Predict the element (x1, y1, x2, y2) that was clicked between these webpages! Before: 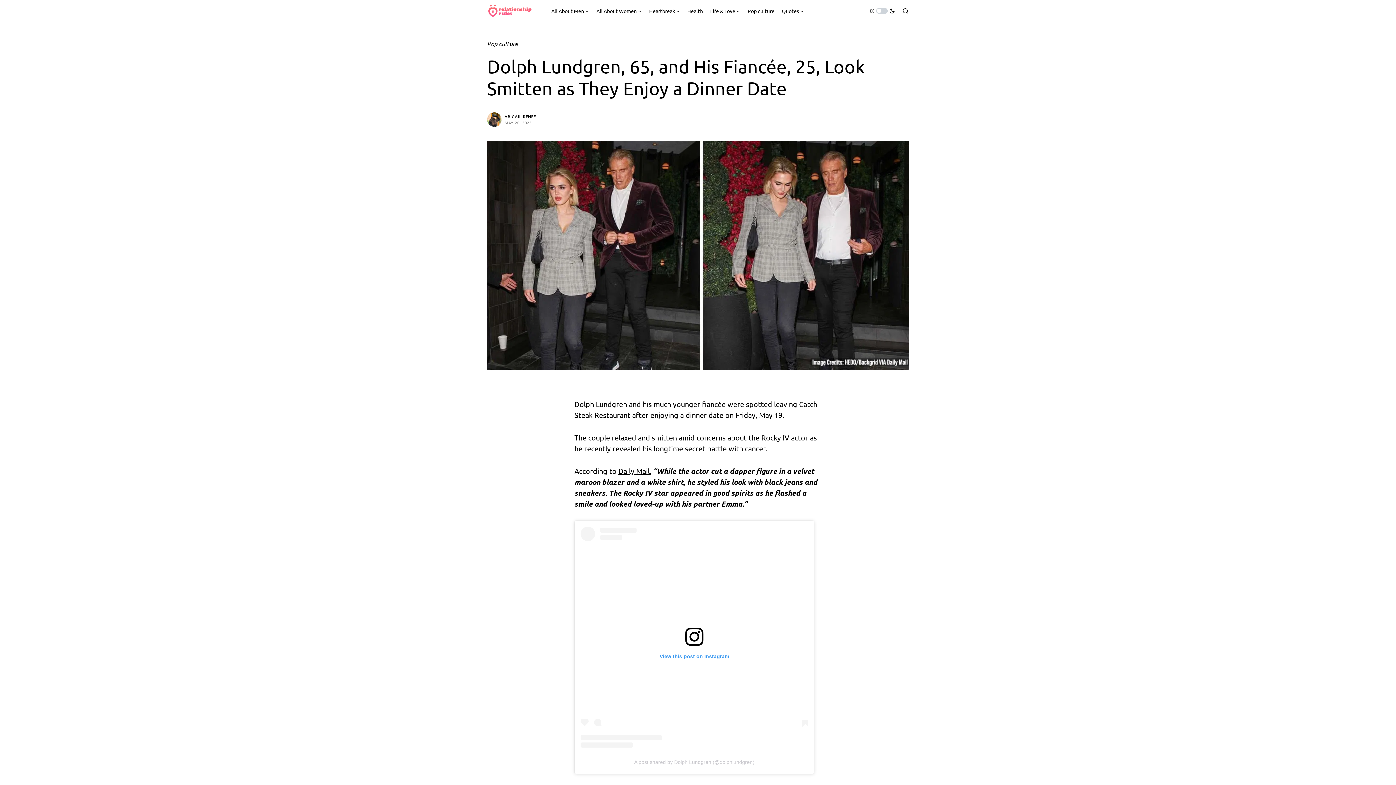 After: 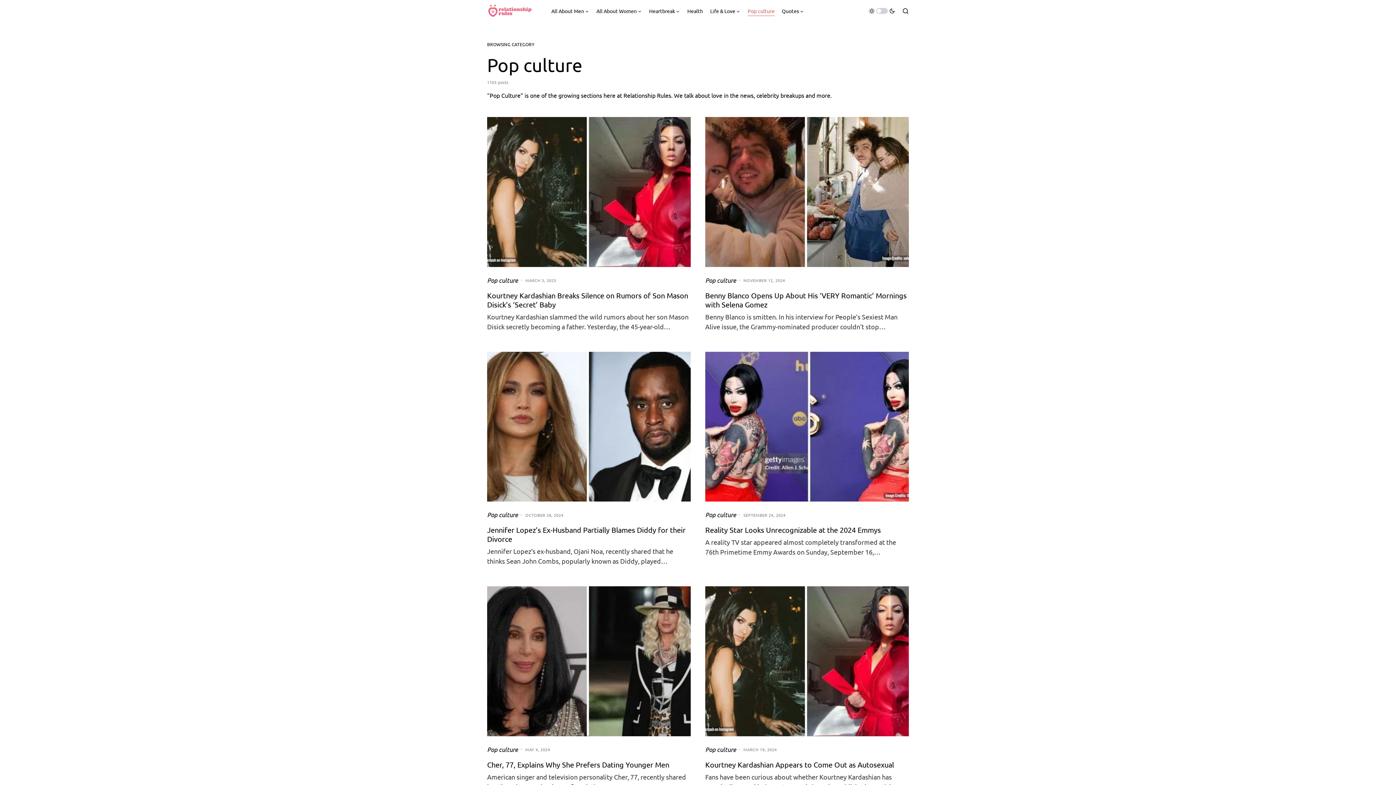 Action: bbox: (487, 39, 518, 47) label: Pop culture